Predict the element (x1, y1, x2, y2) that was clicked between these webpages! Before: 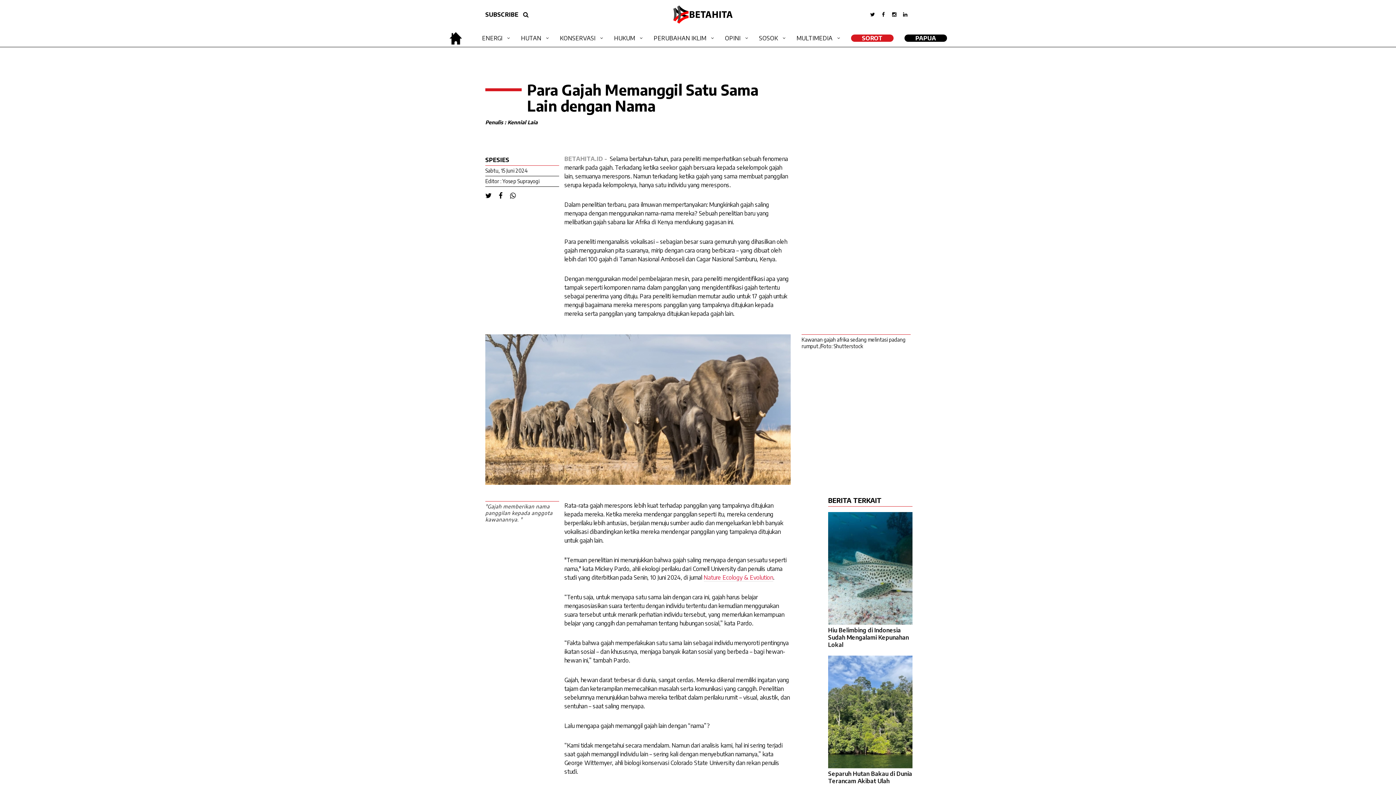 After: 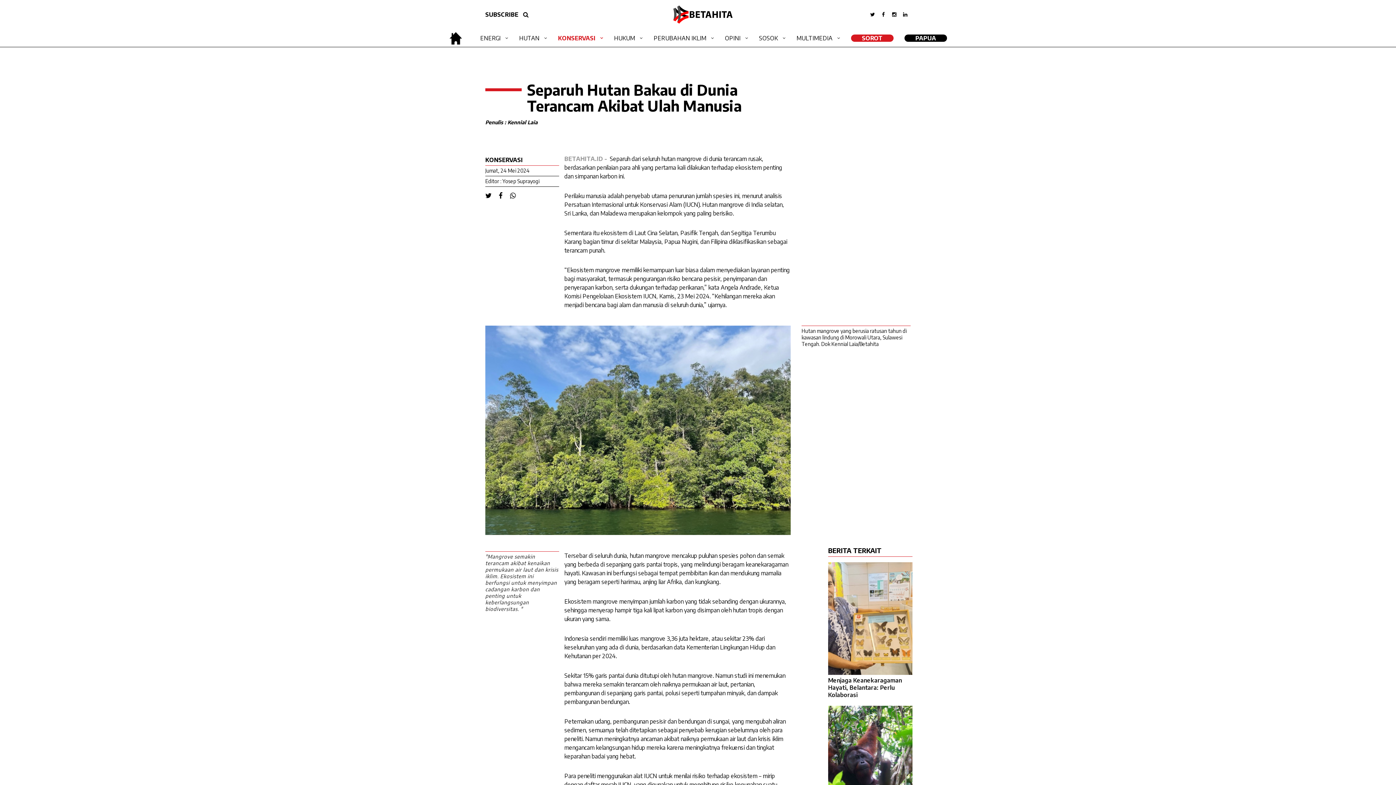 Action: bbox: (828, 770, 912, 792) label: Separuh Hutan Bakau di Dunia Terancam Akibat Ulah Manusia